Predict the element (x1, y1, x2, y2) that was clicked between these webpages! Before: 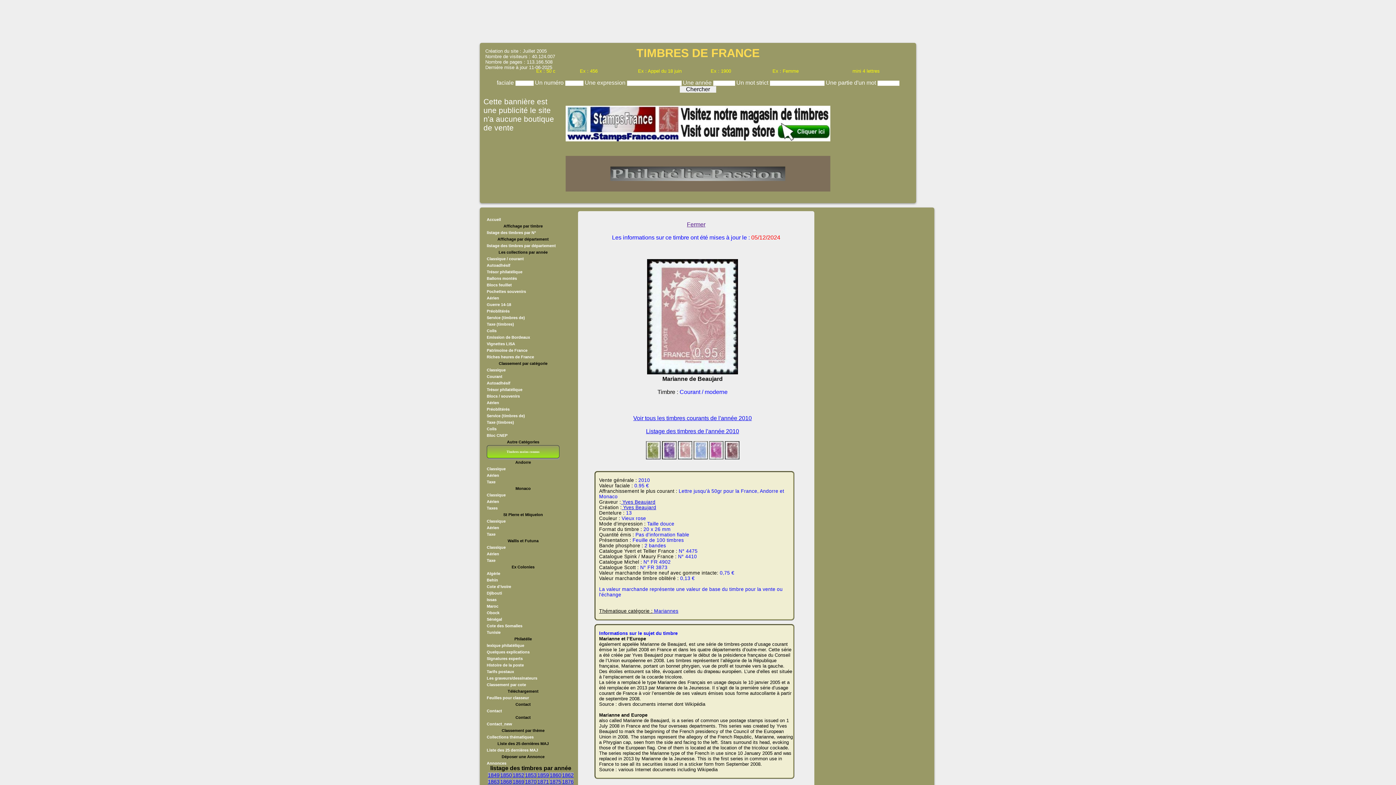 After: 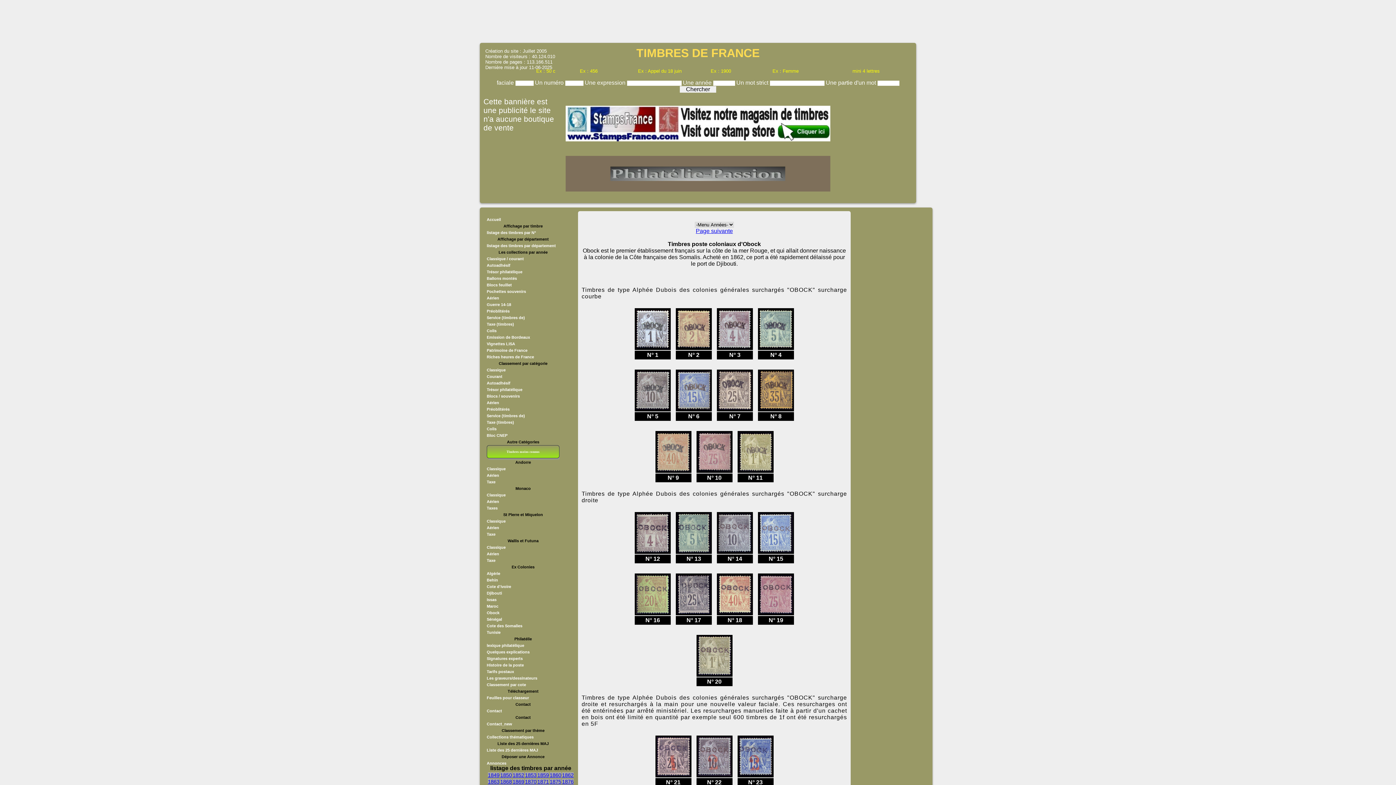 Action: label: Obock bbox: (486, 610, 499, 615)